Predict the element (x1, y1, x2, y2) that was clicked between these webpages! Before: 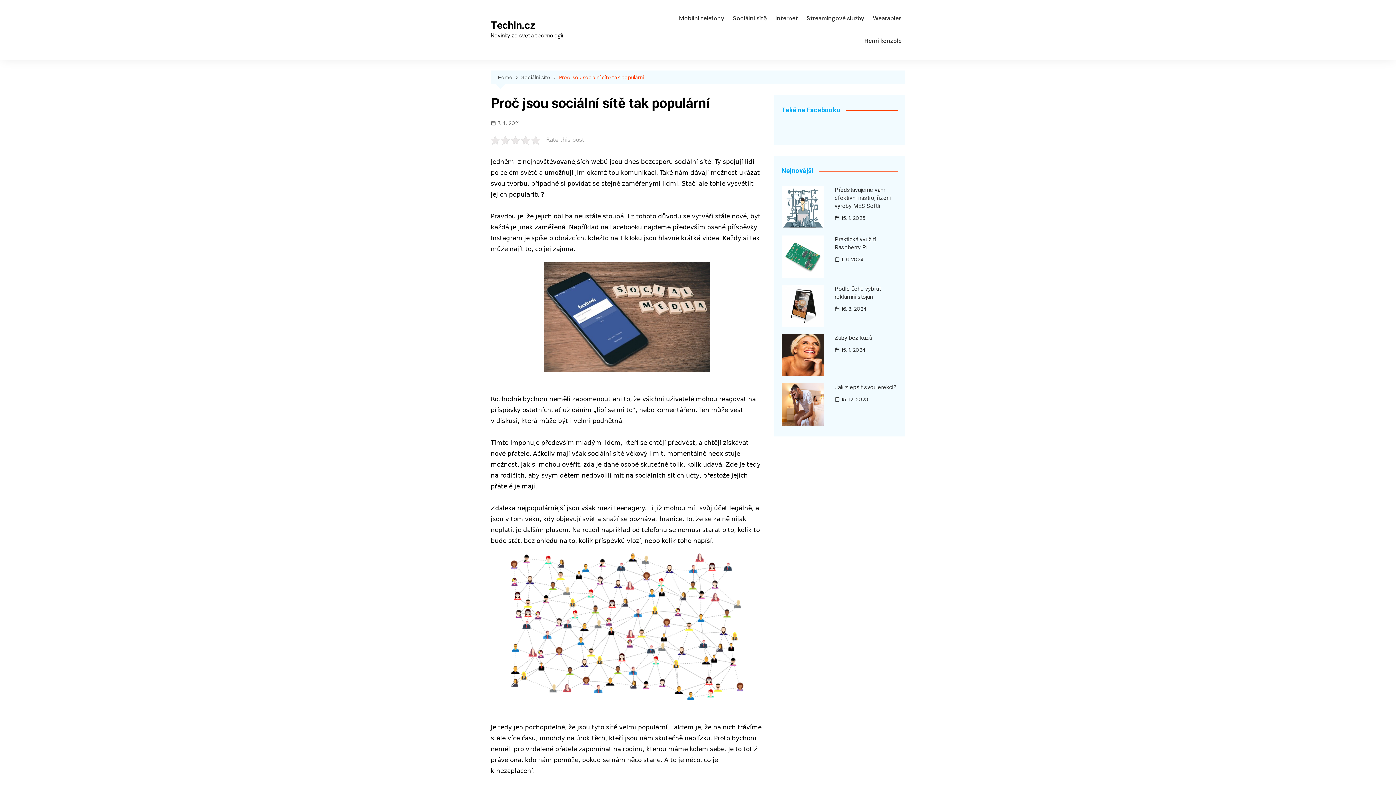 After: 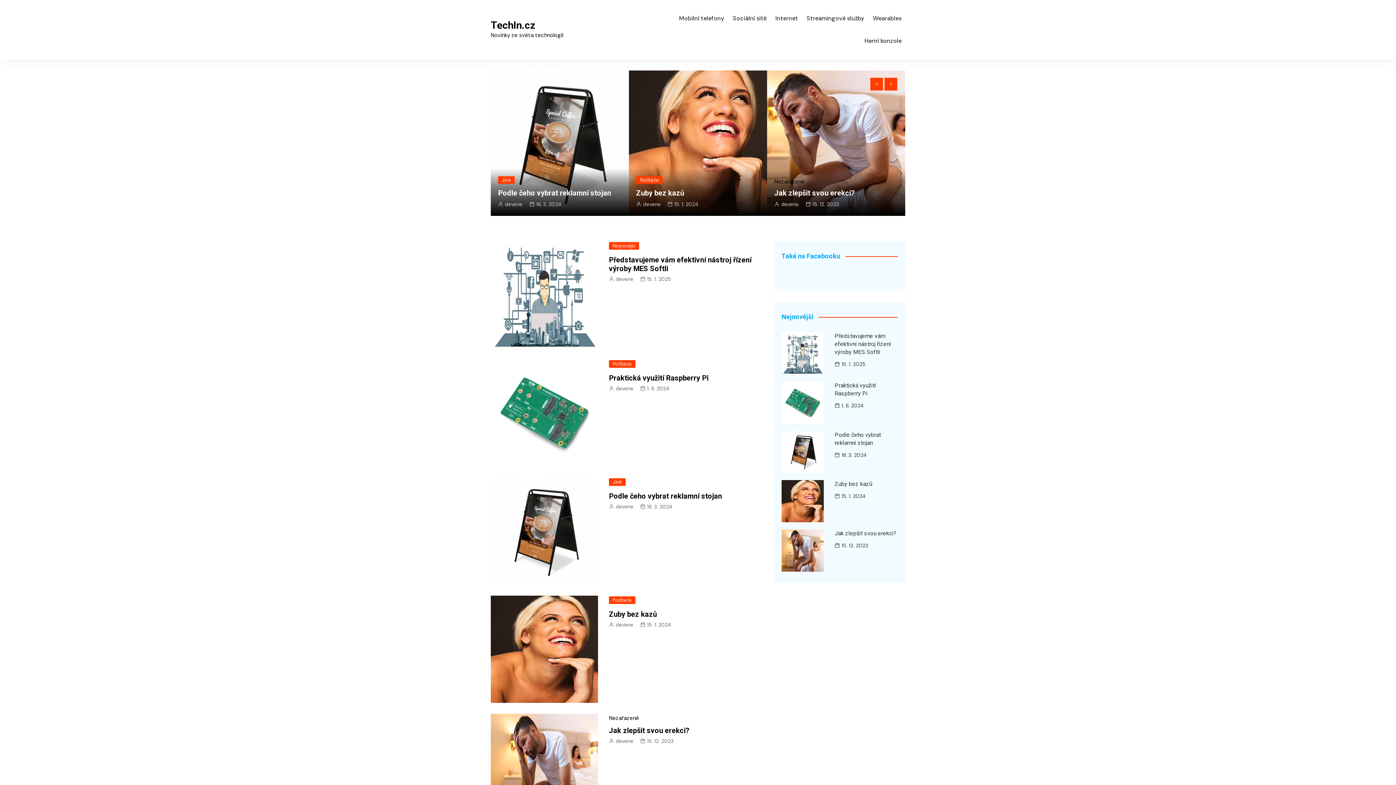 Action: label: Home bbox: (498, 73, 521, 81)